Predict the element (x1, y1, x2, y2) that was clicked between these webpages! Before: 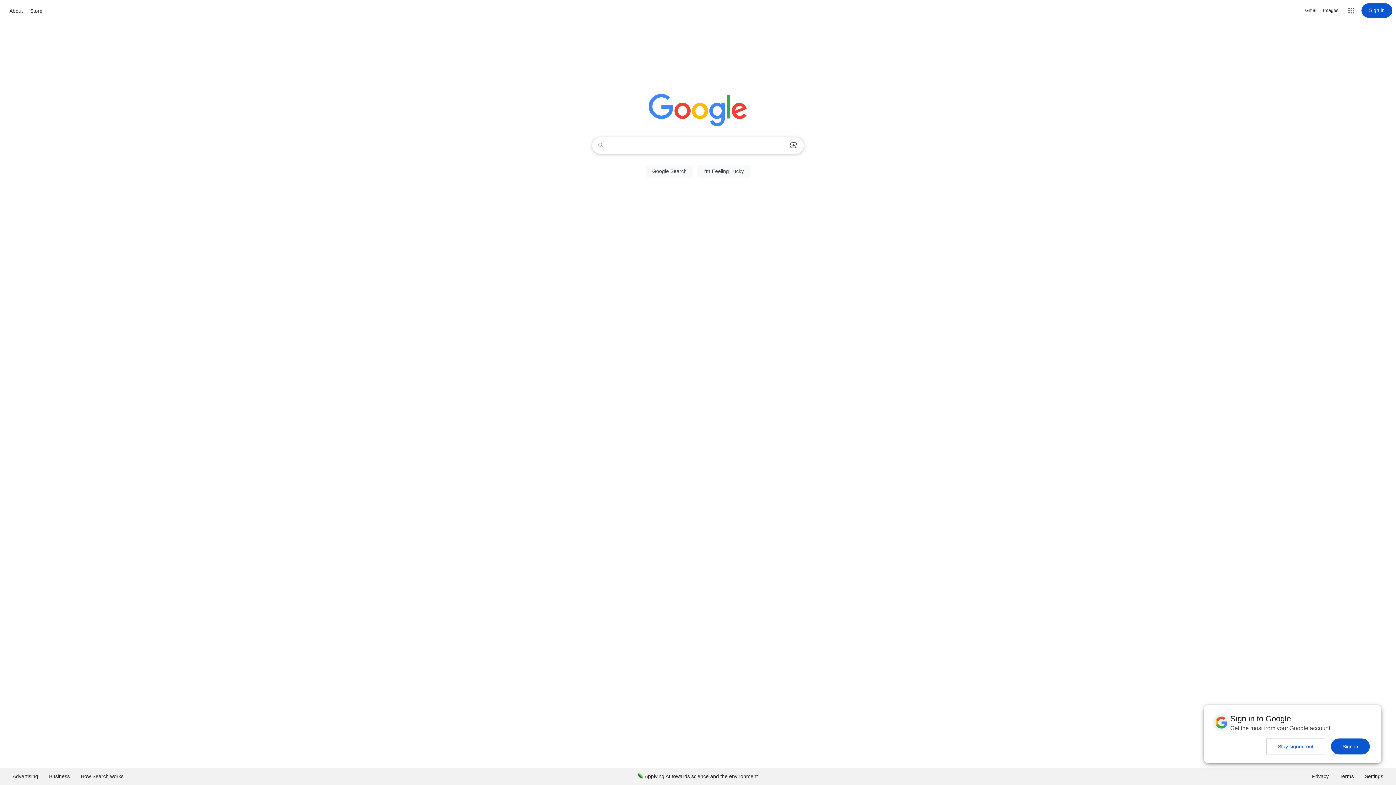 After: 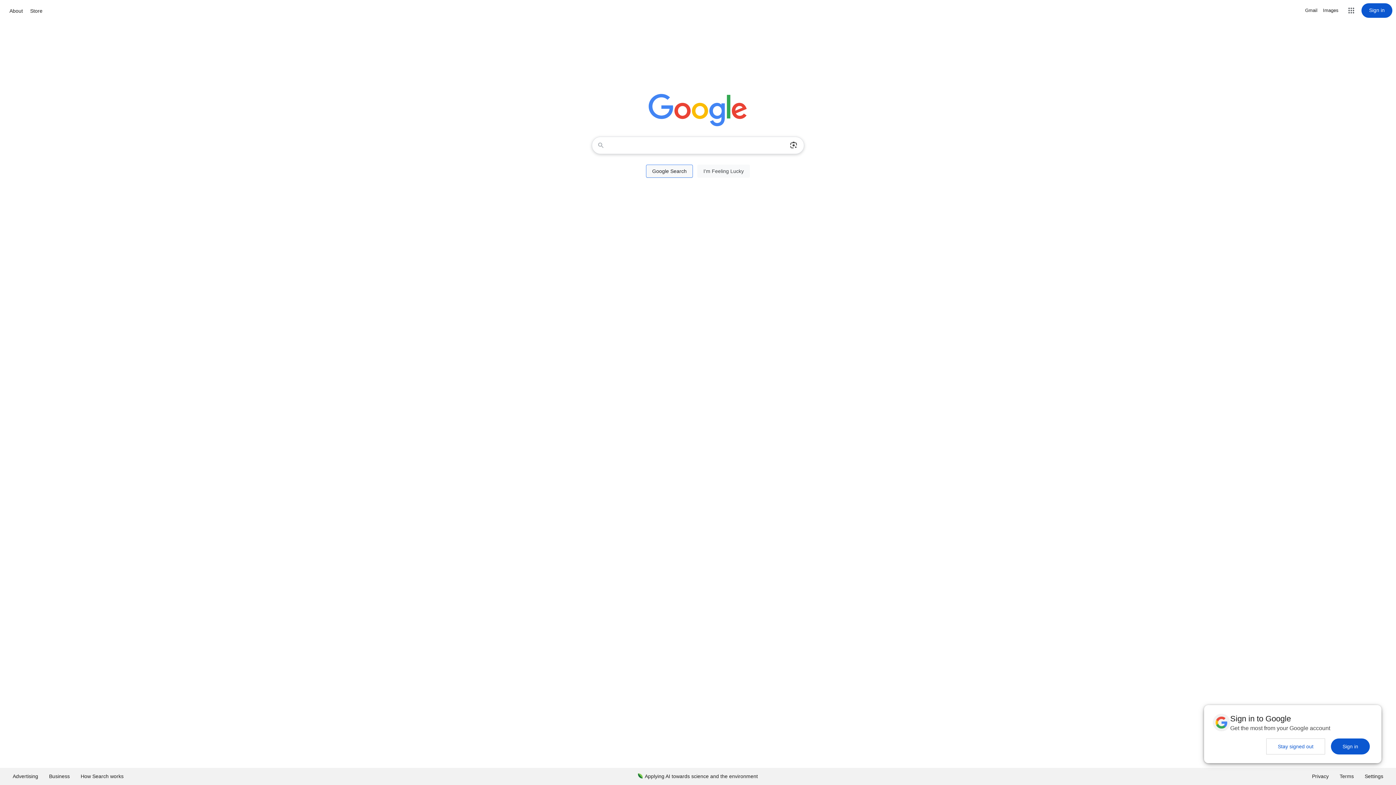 Action: label: Google Search bbox: (646, 164, 693, 177)